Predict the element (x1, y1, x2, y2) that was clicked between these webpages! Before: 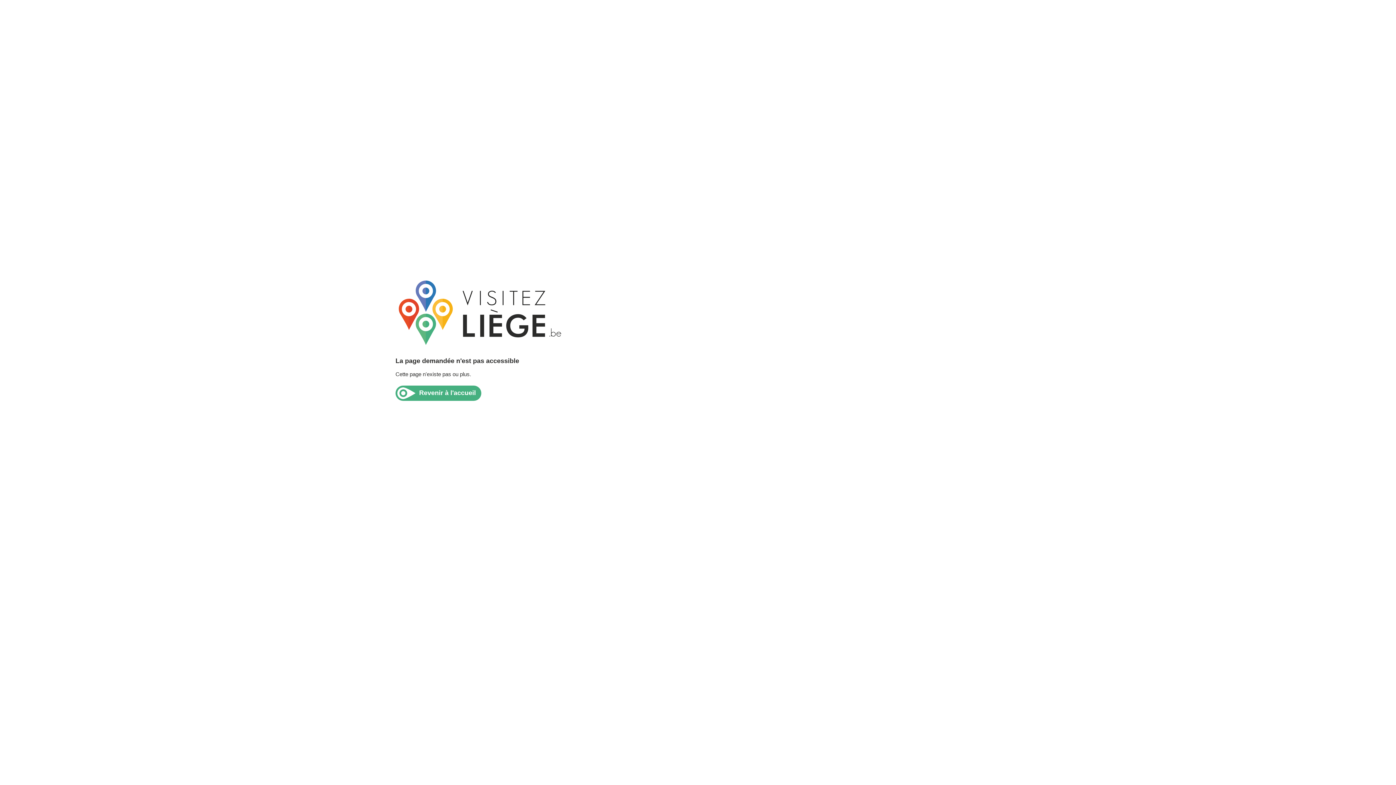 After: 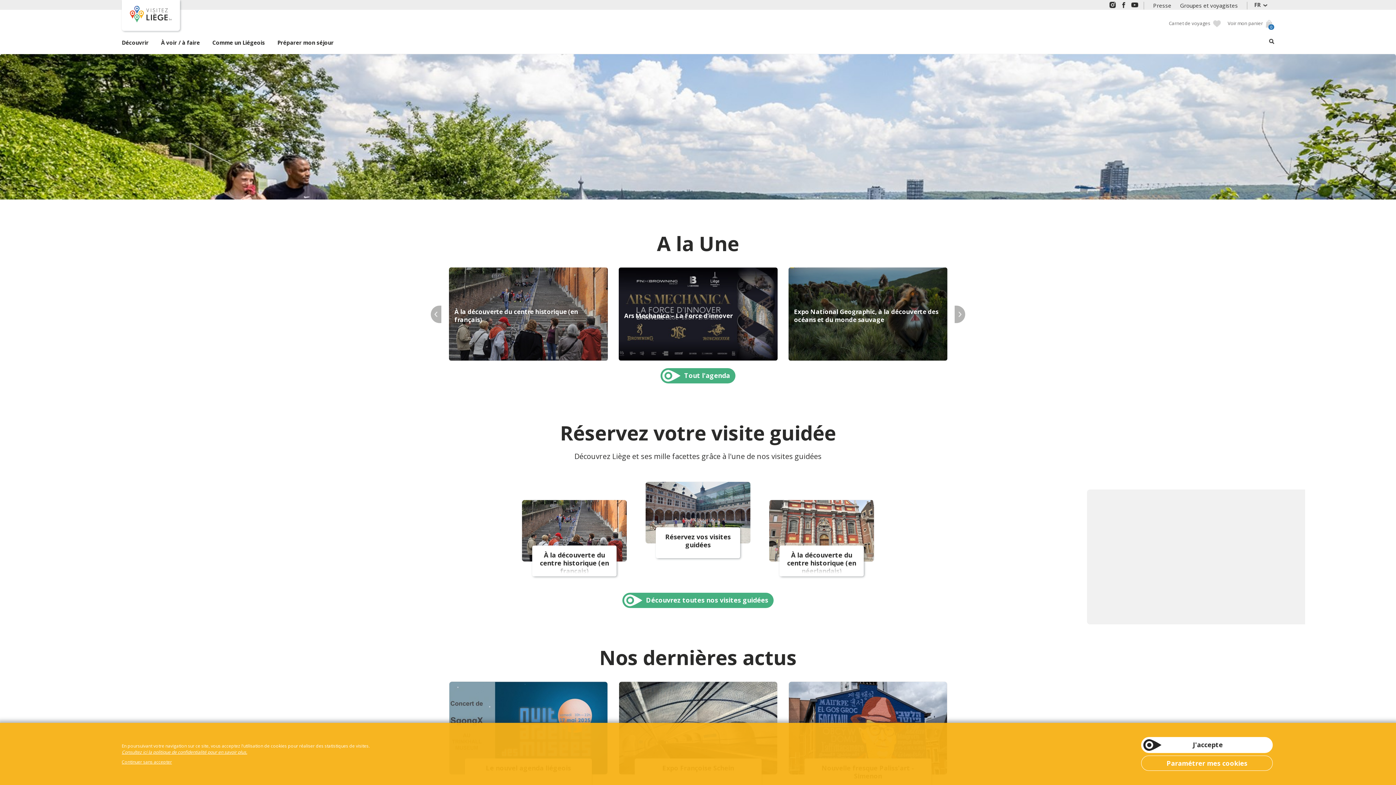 Action: bbox: (395, 344, 564, 350)